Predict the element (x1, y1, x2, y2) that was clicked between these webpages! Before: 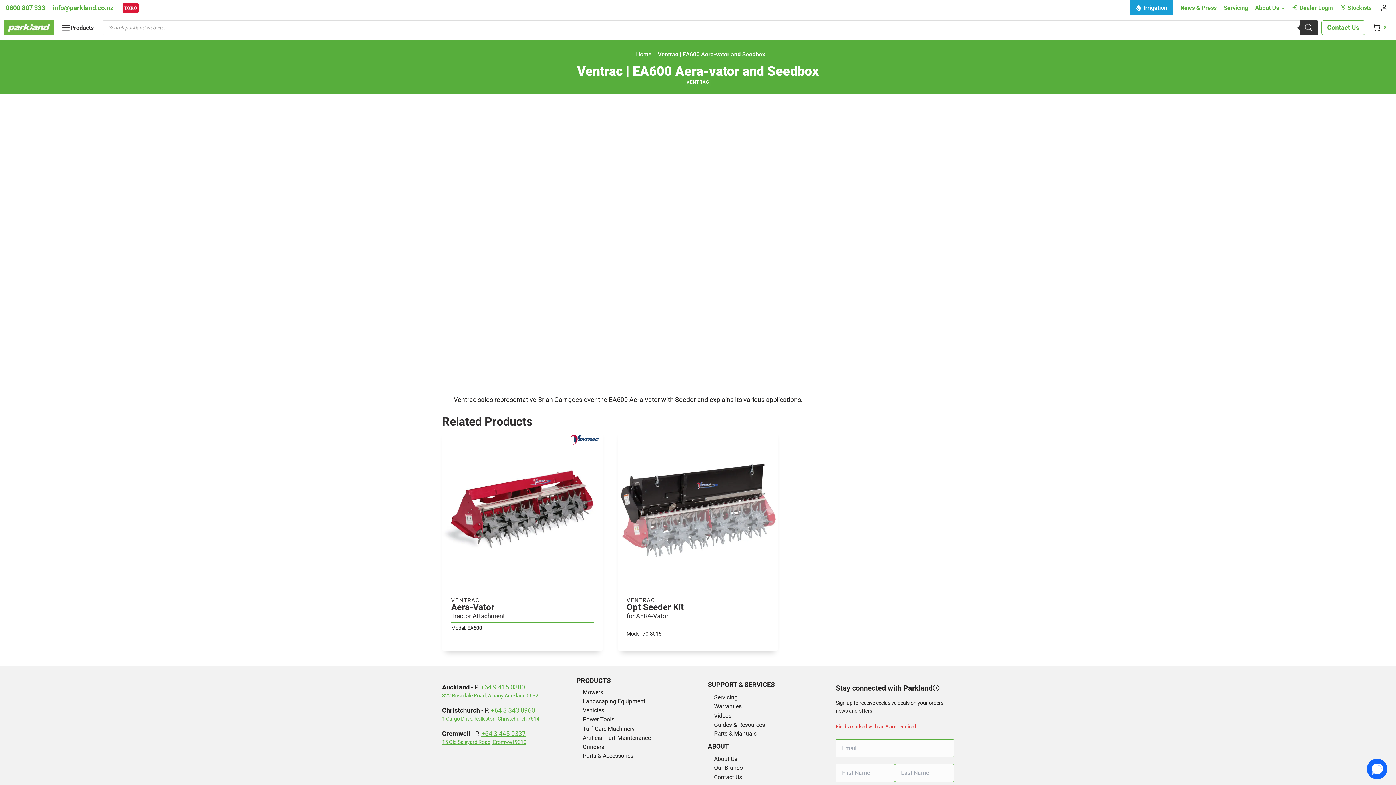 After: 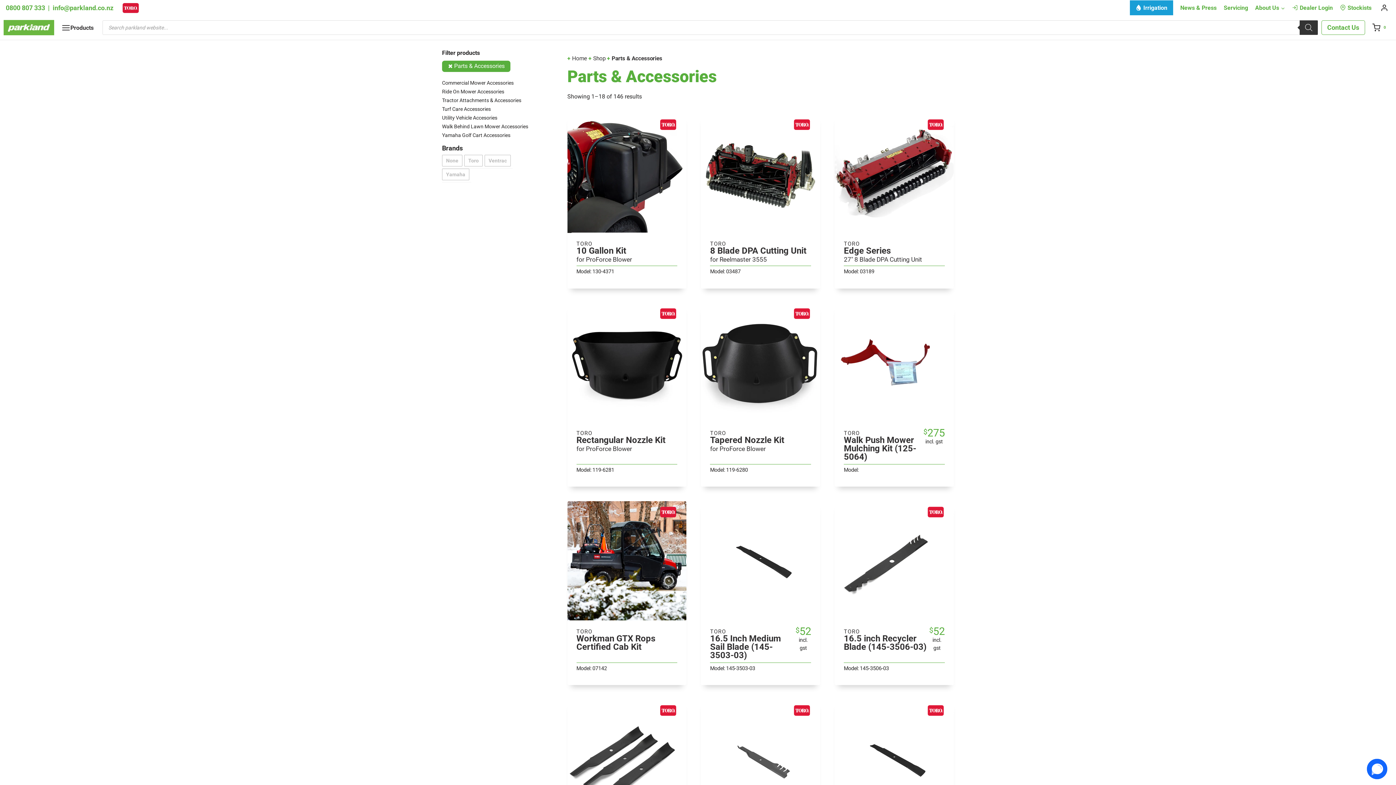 Action: bbox: (580, 752, 691, 761) label: Parts & Accessories